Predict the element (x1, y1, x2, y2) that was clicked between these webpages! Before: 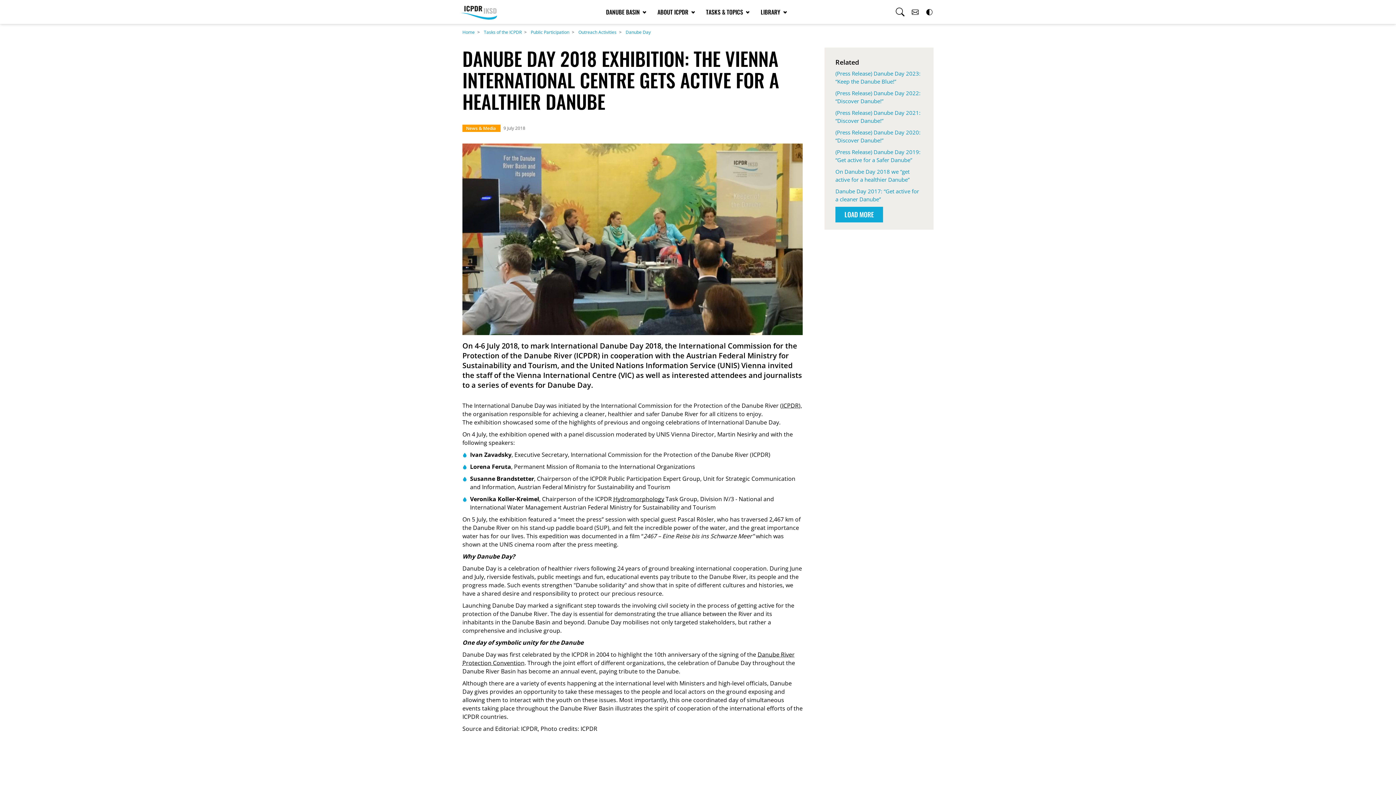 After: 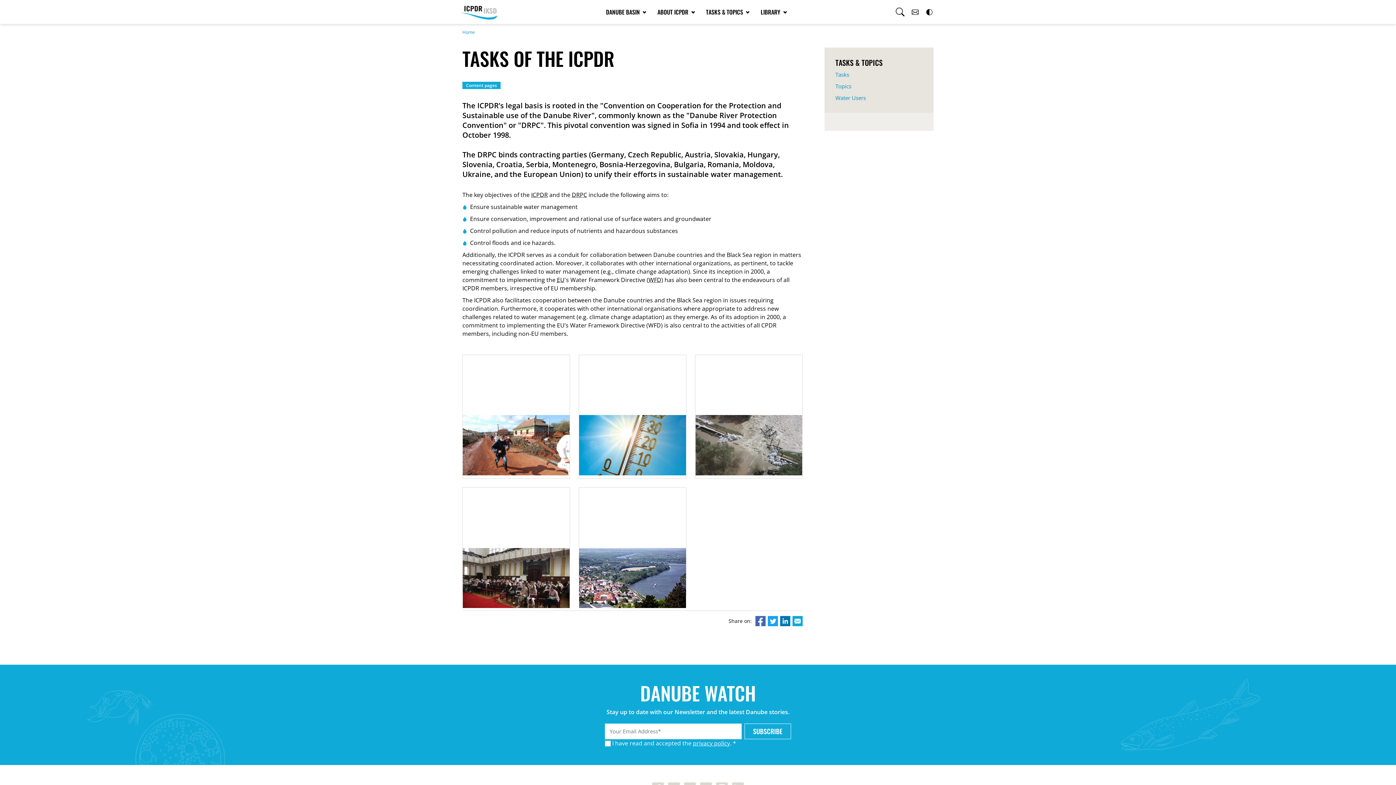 Action: bbox: (484, 29, 521, 35) label: Tasks of the ICPDR